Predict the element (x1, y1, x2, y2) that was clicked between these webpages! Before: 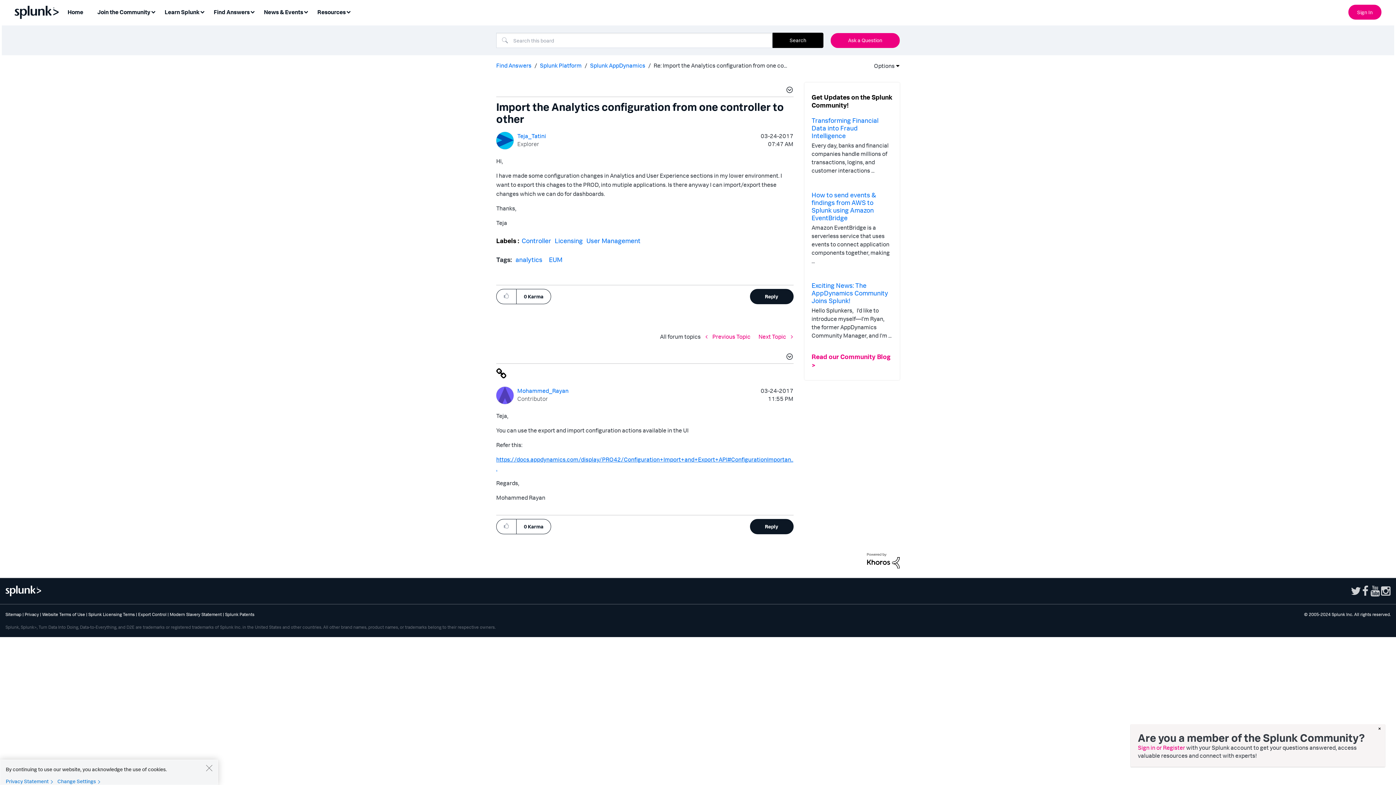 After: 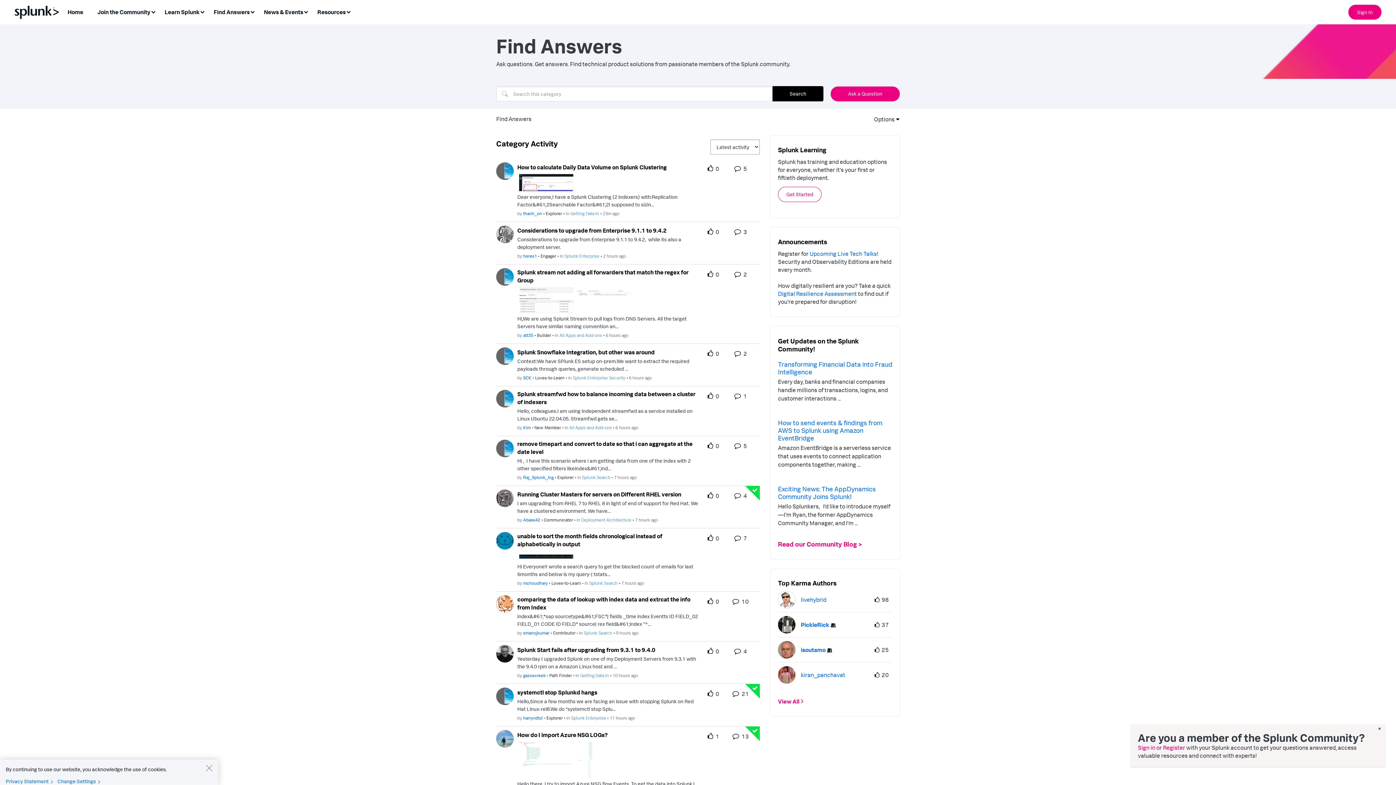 Action: bbox: (496, 61, 531, 68) label: Find Answers